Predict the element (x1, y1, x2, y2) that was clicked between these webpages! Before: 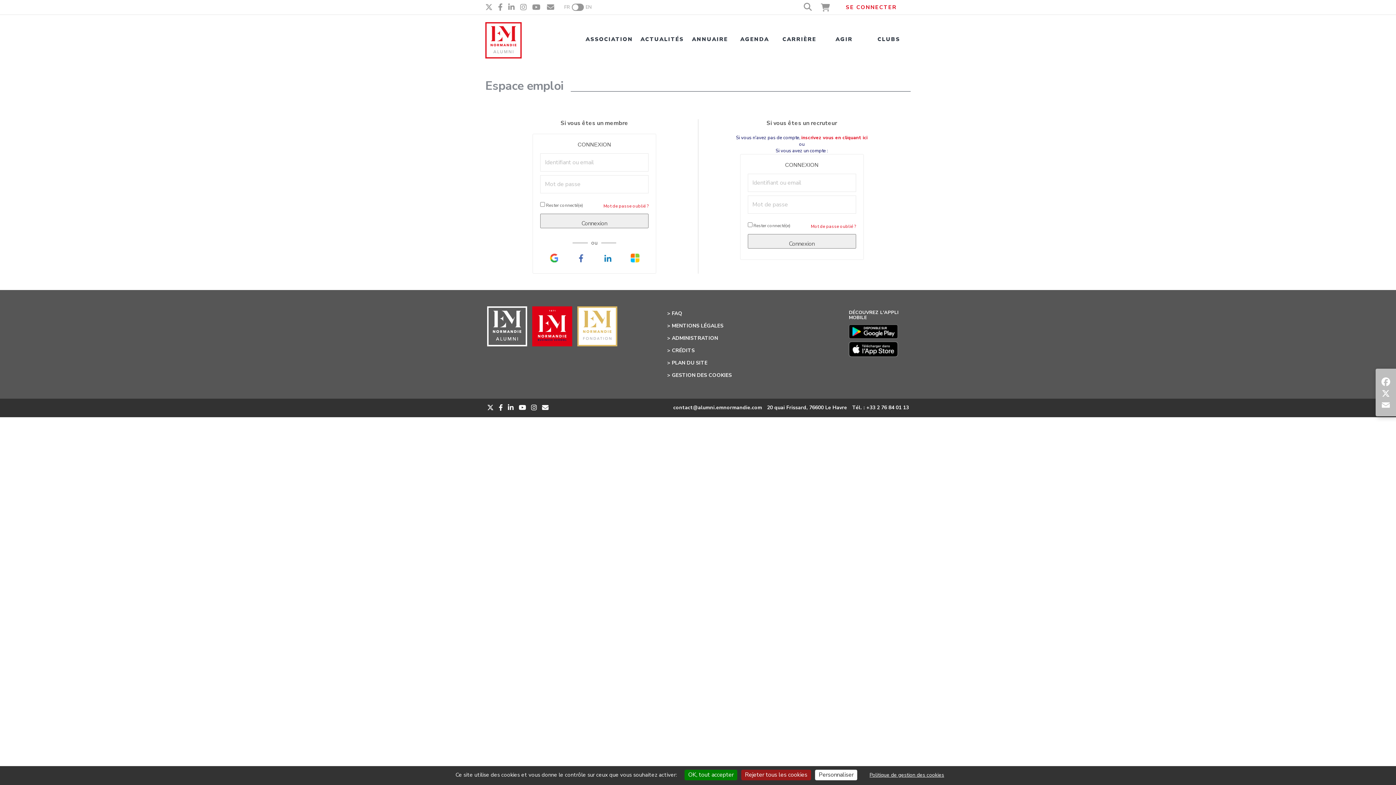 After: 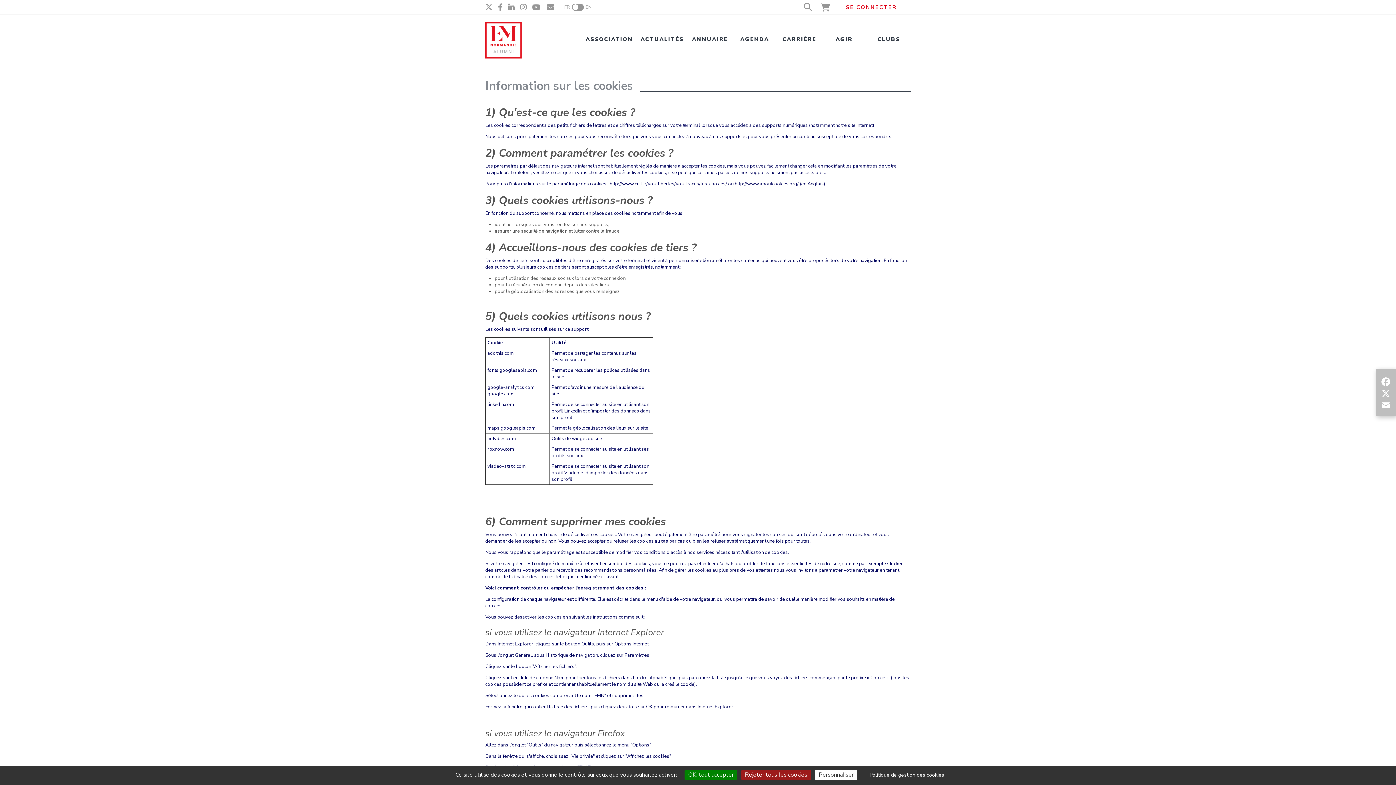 Action: bbox: (869, 772, 944, 778) label: Politique de gestion des cookies